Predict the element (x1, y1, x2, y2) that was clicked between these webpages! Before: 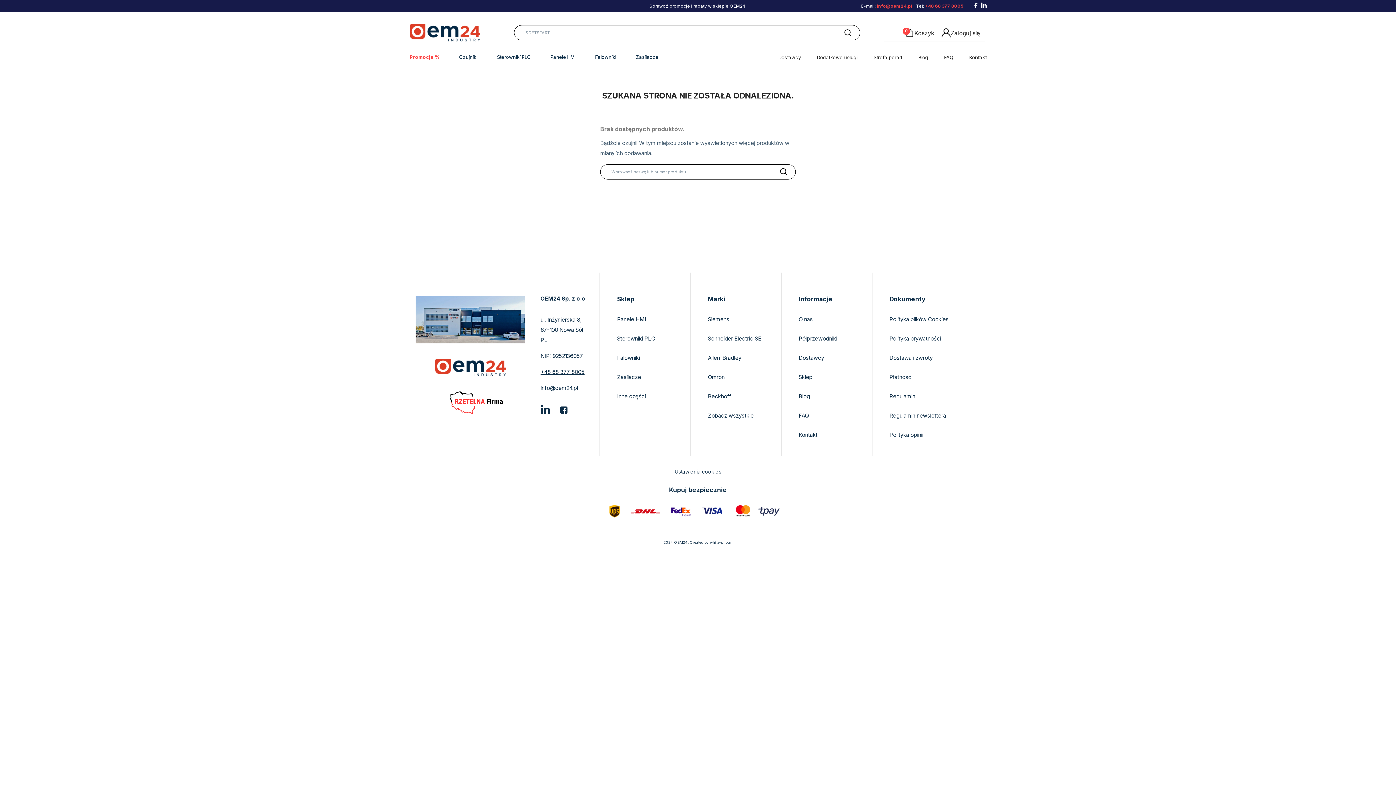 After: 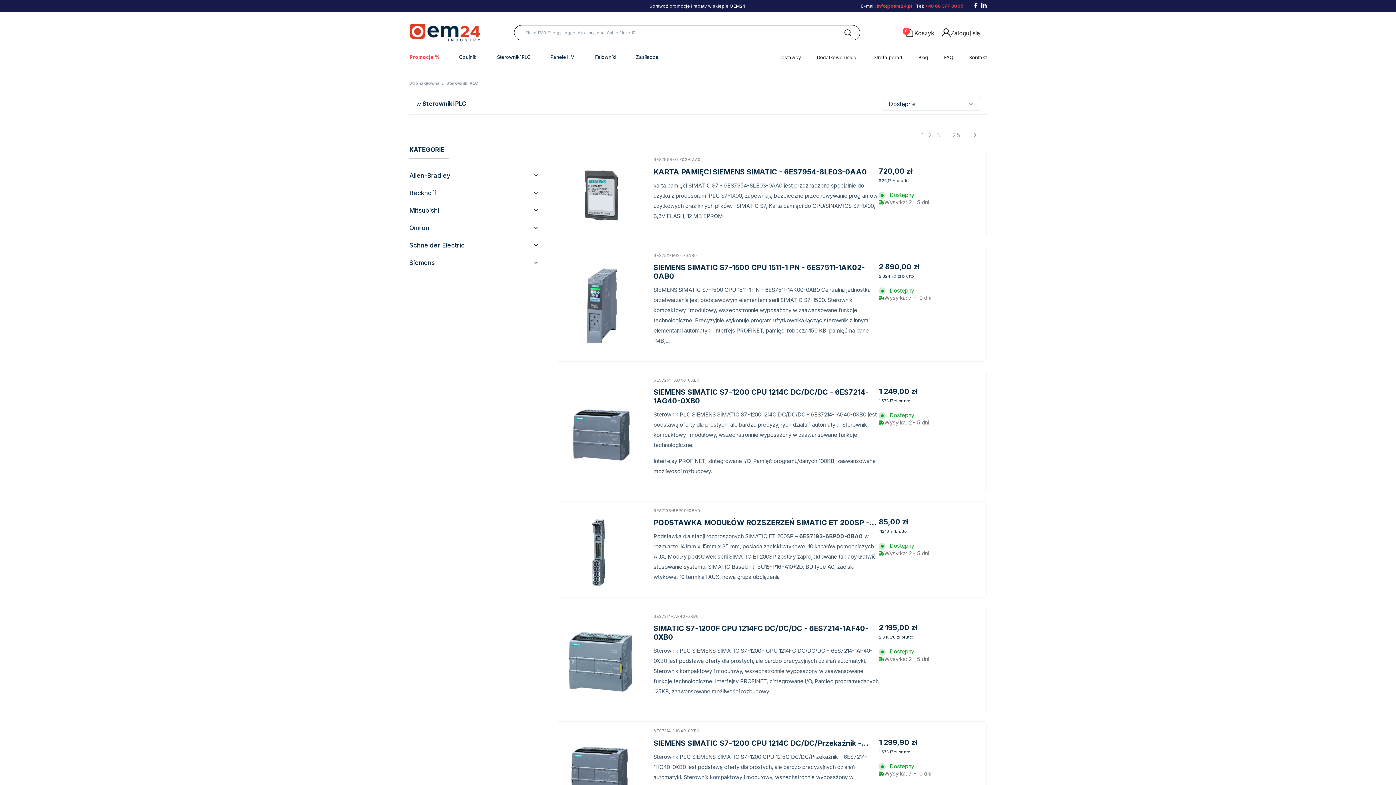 Action: label: Sterowniki PLC bbox: (489, 48, 538, 65)